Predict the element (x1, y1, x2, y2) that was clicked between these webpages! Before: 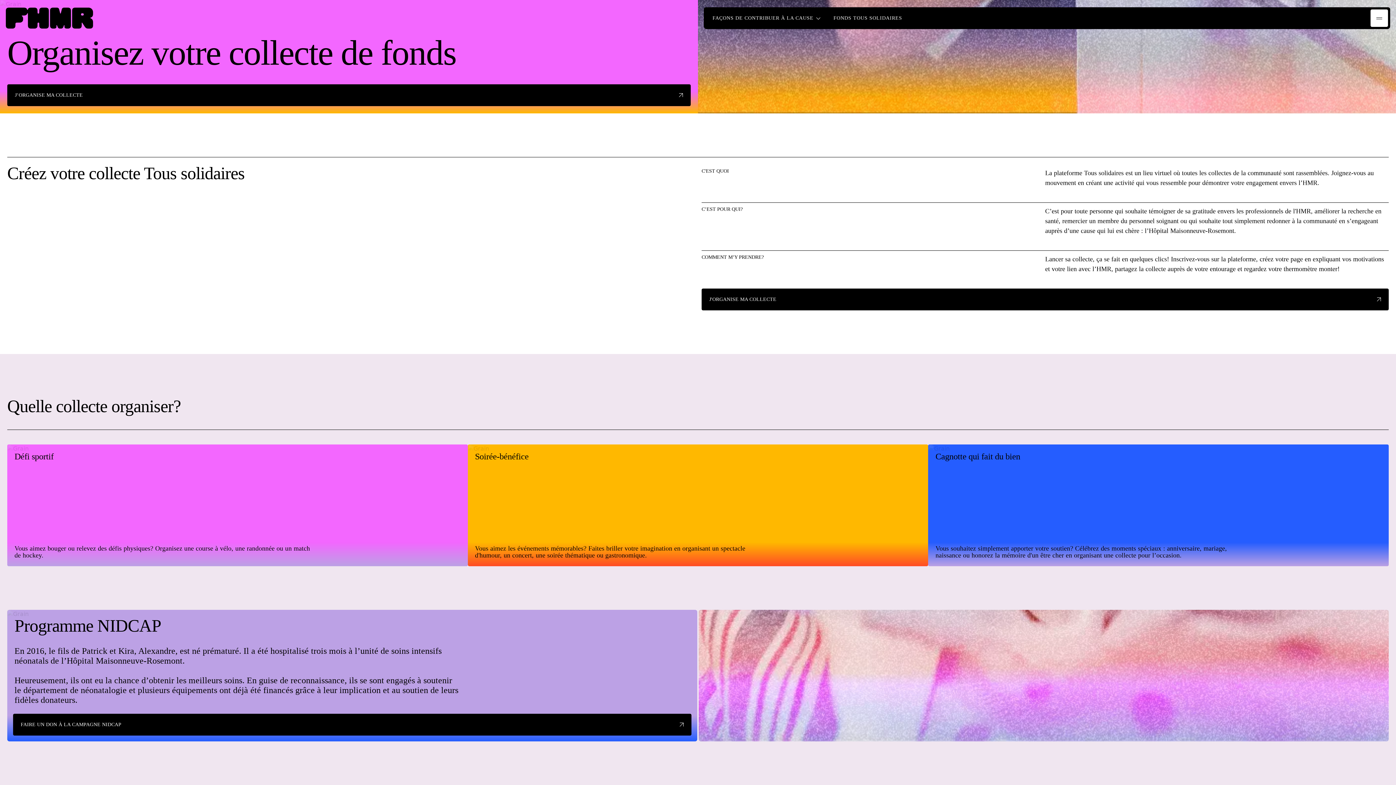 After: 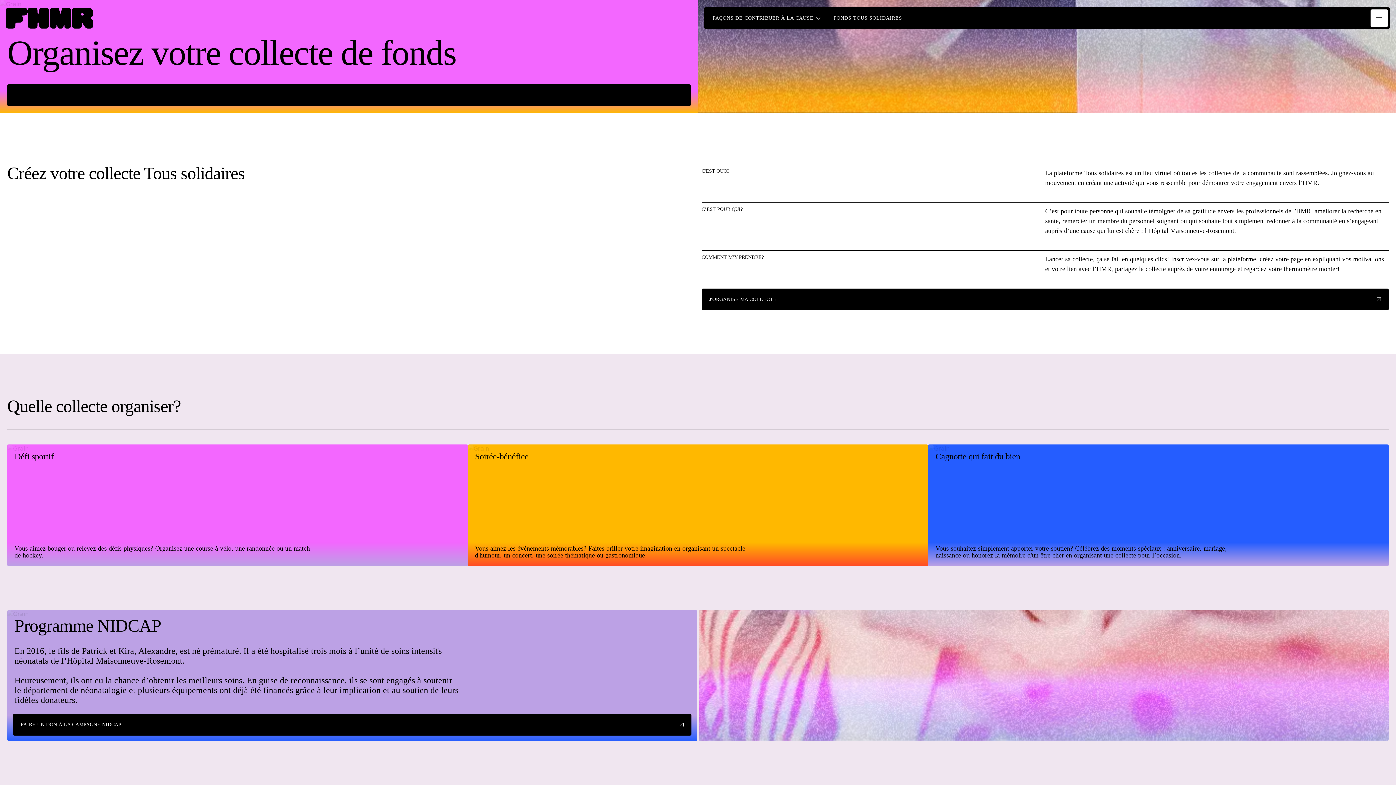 Action: label: J’ORGANISE MA COLLECTE bbox: (7, 84, 690, 106)